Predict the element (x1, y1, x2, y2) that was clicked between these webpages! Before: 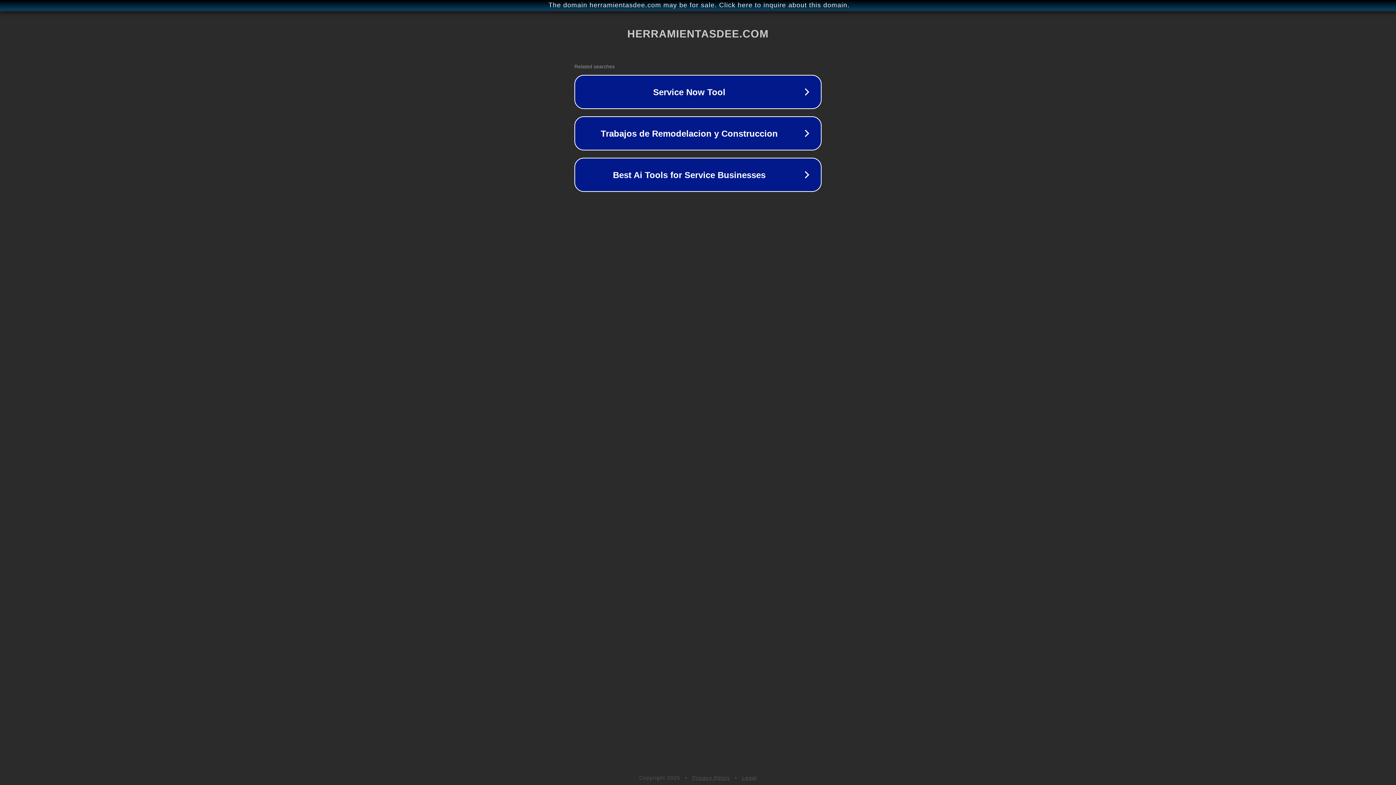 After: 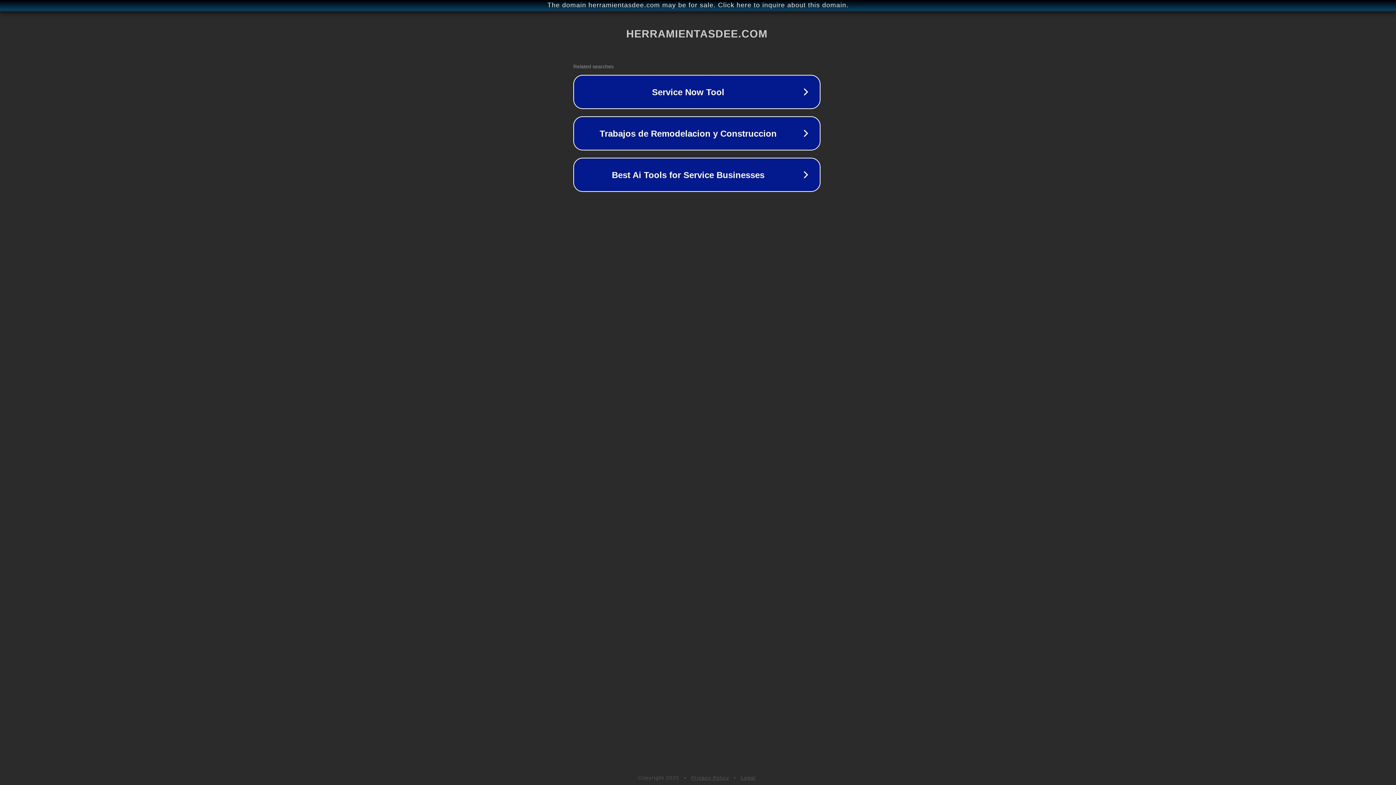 Action: bbox: (1, 1, 1397, 9) label: The domain herramientasdee.com may be for sale. Click here to inquire about this domain.